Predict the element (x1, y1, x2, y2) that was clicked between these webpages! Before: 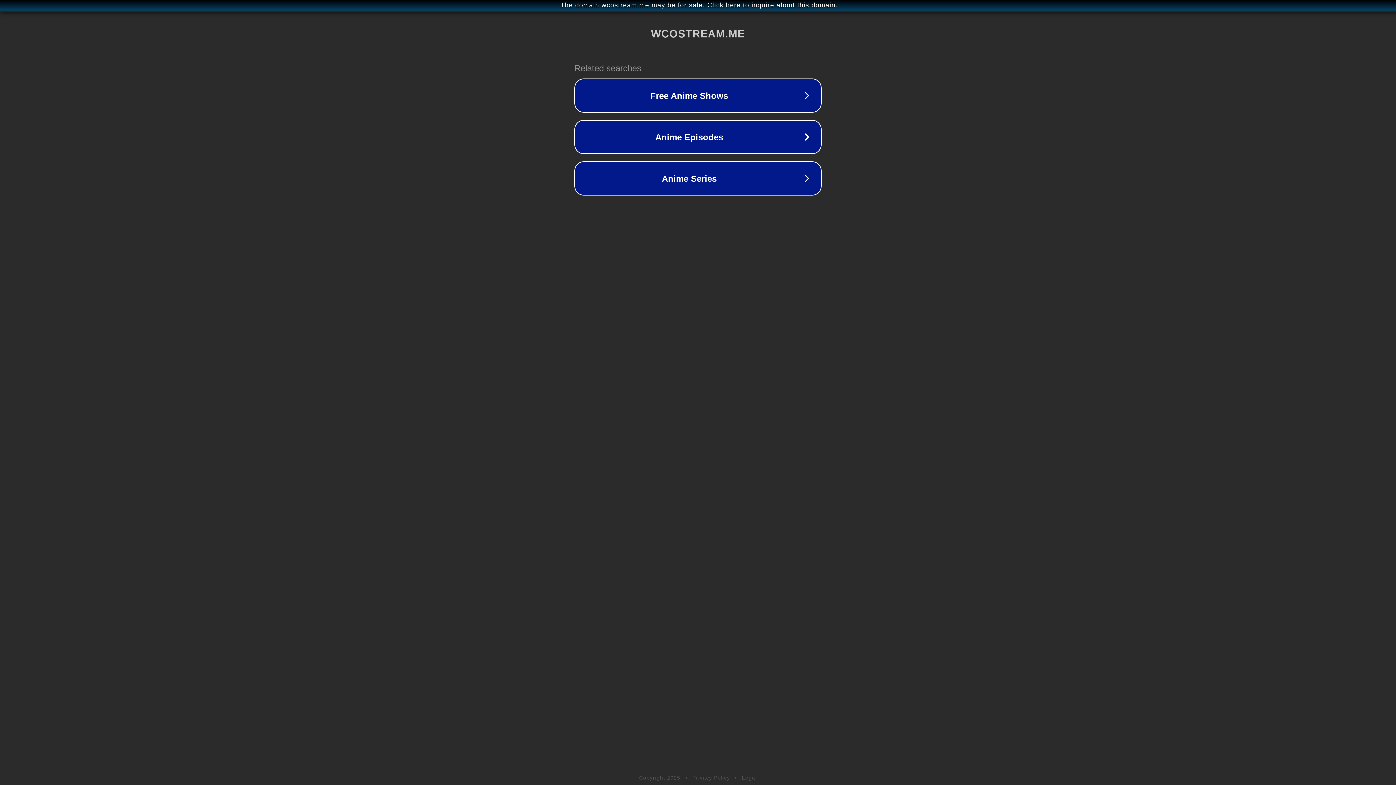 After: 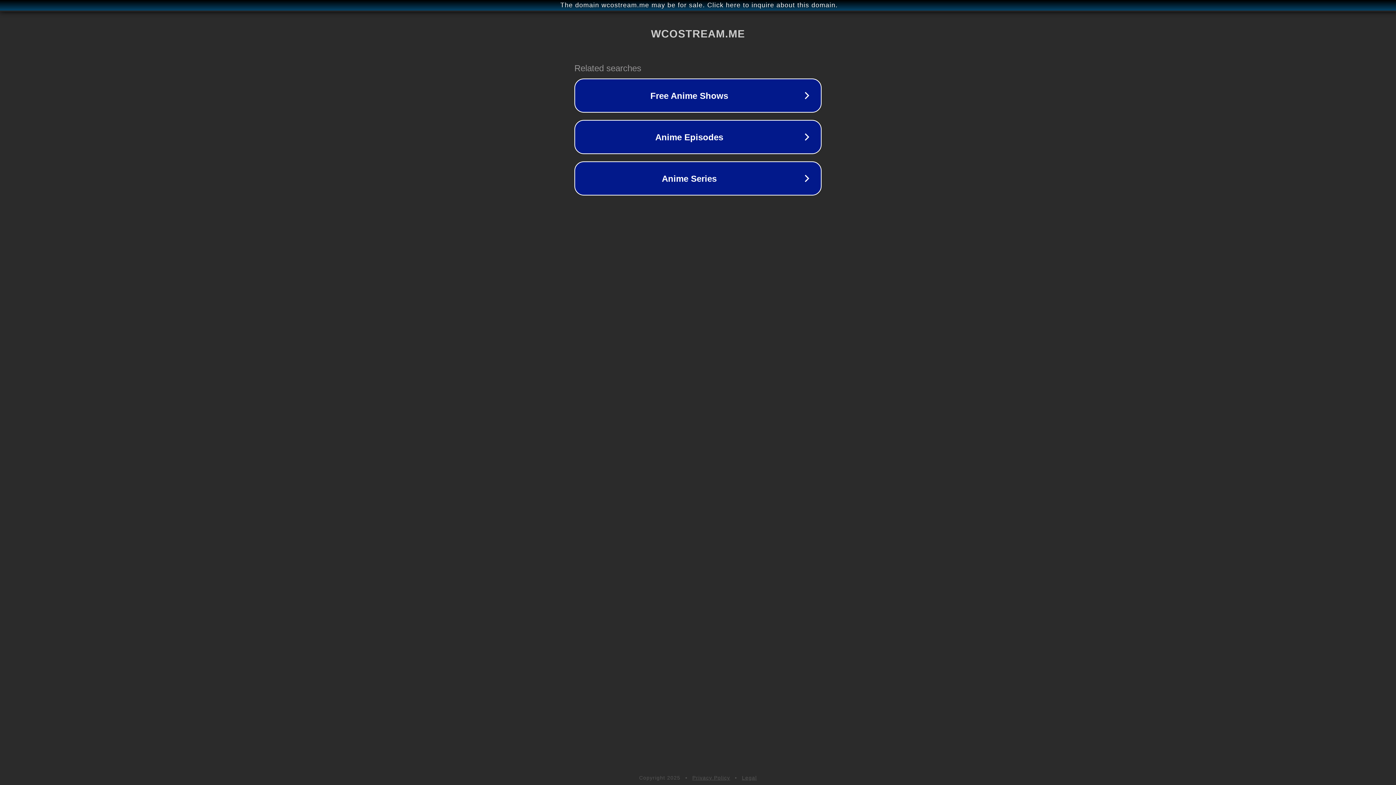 Action: label: Legal bbox: (742, 775, 757, 781)